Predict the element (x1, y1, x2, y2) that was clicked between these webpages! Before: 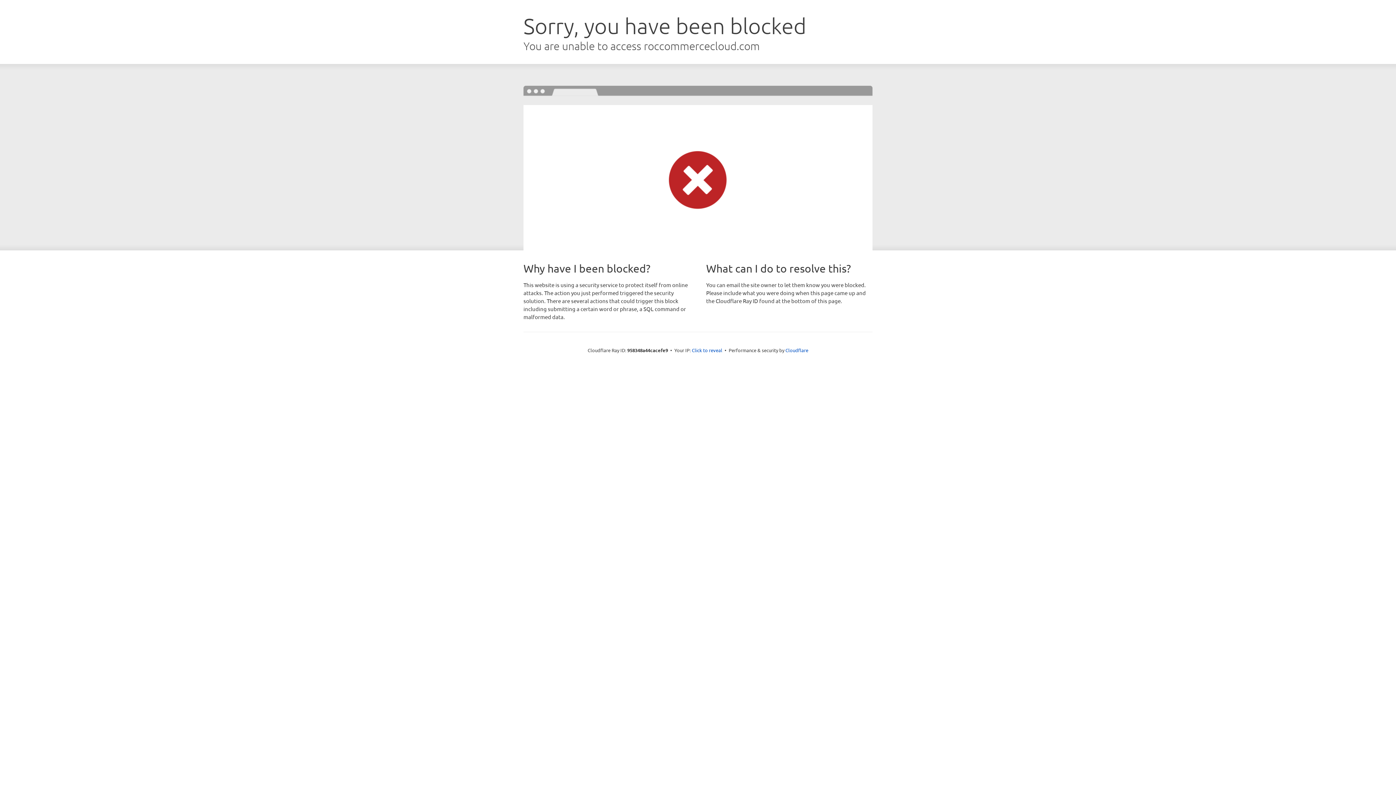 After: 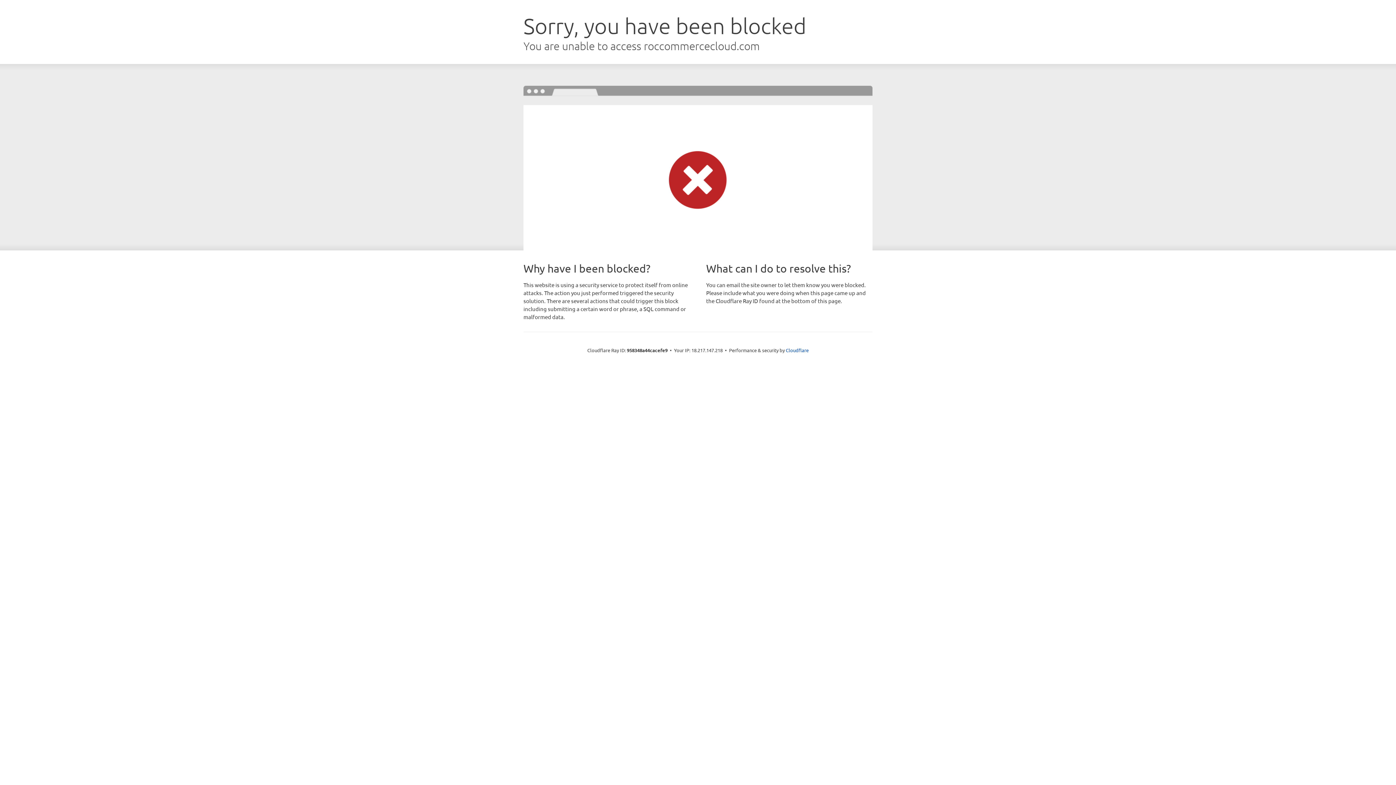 Action: label: Click to reveal bbox: (692, 346, 722, 353)